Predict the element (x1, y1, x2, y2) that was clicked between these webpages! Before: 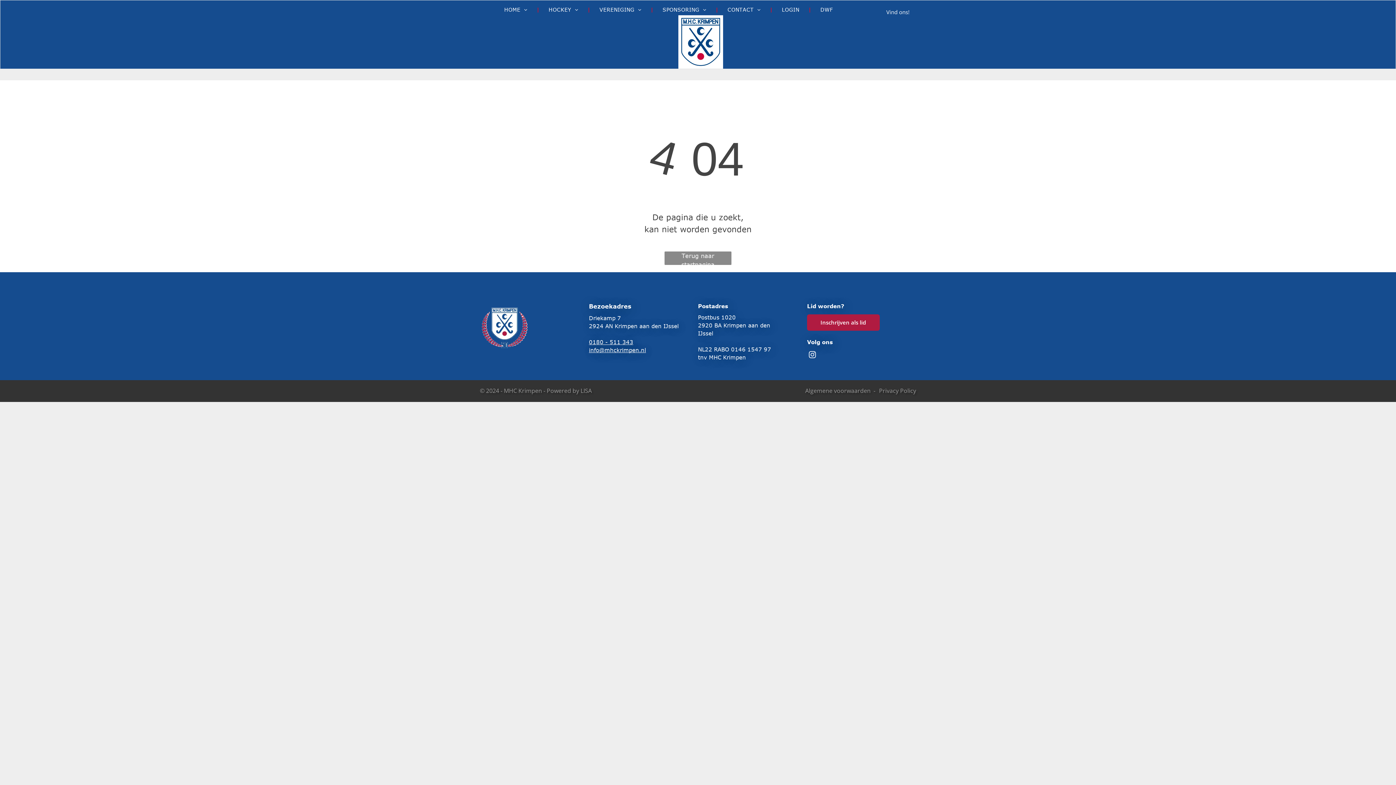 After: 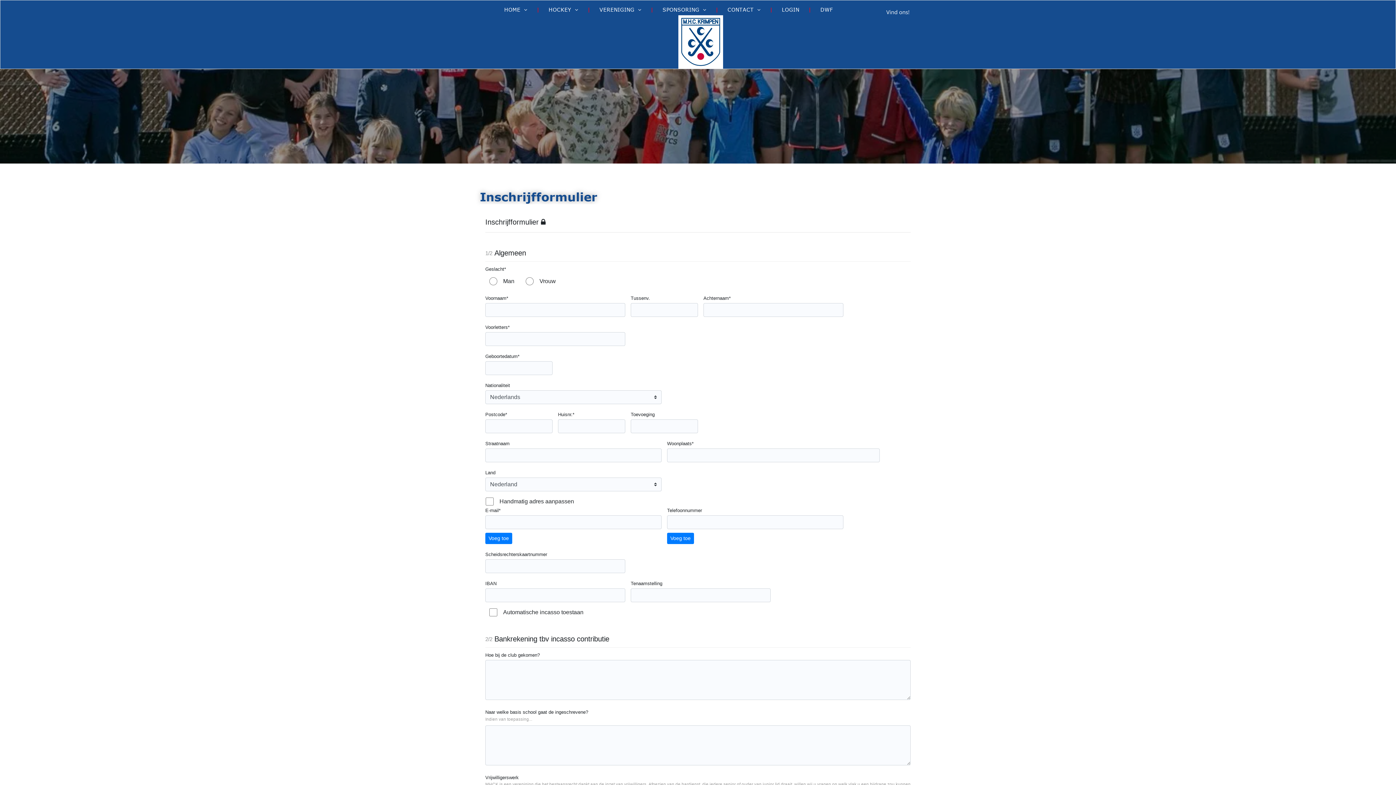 Action: label: Inschrijven als lid  bbox: (807, 314, 880, 330)